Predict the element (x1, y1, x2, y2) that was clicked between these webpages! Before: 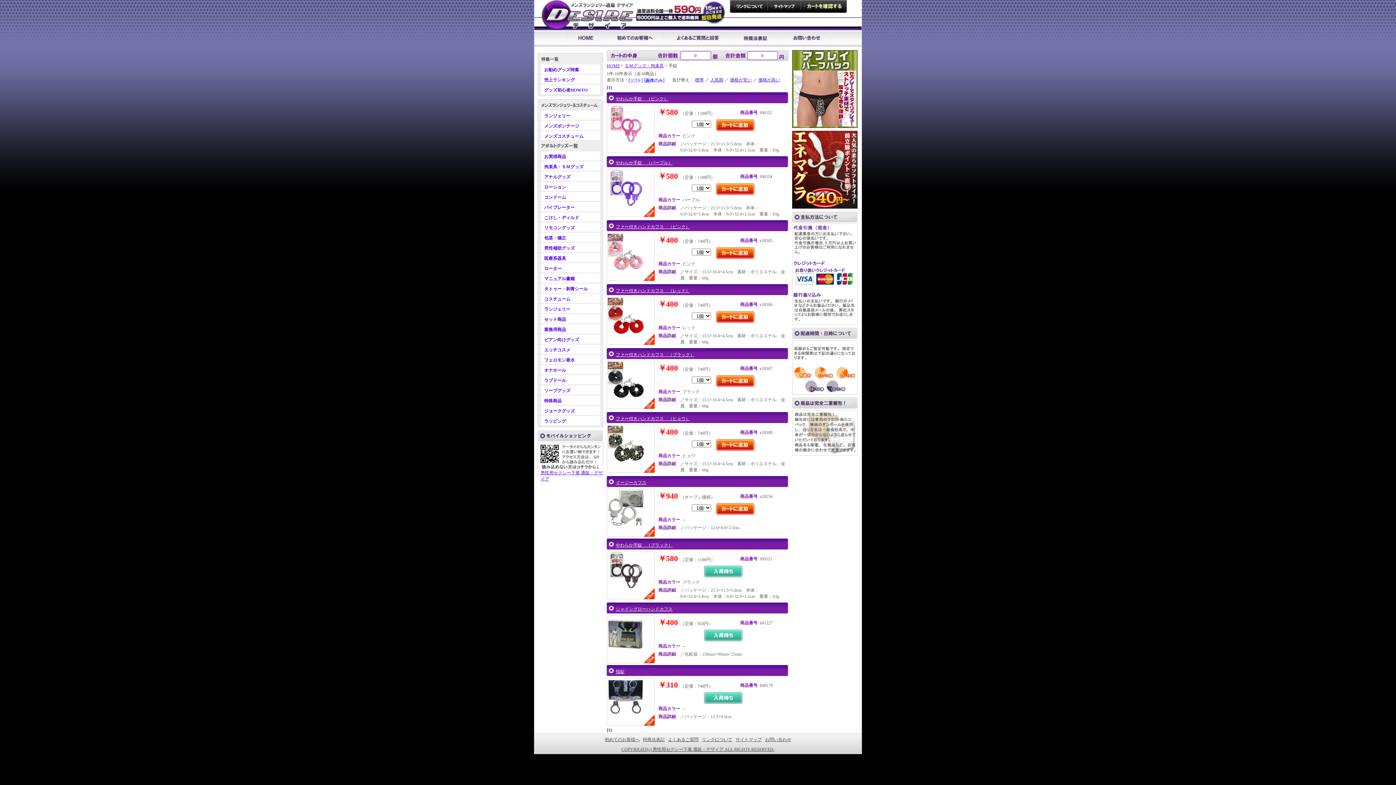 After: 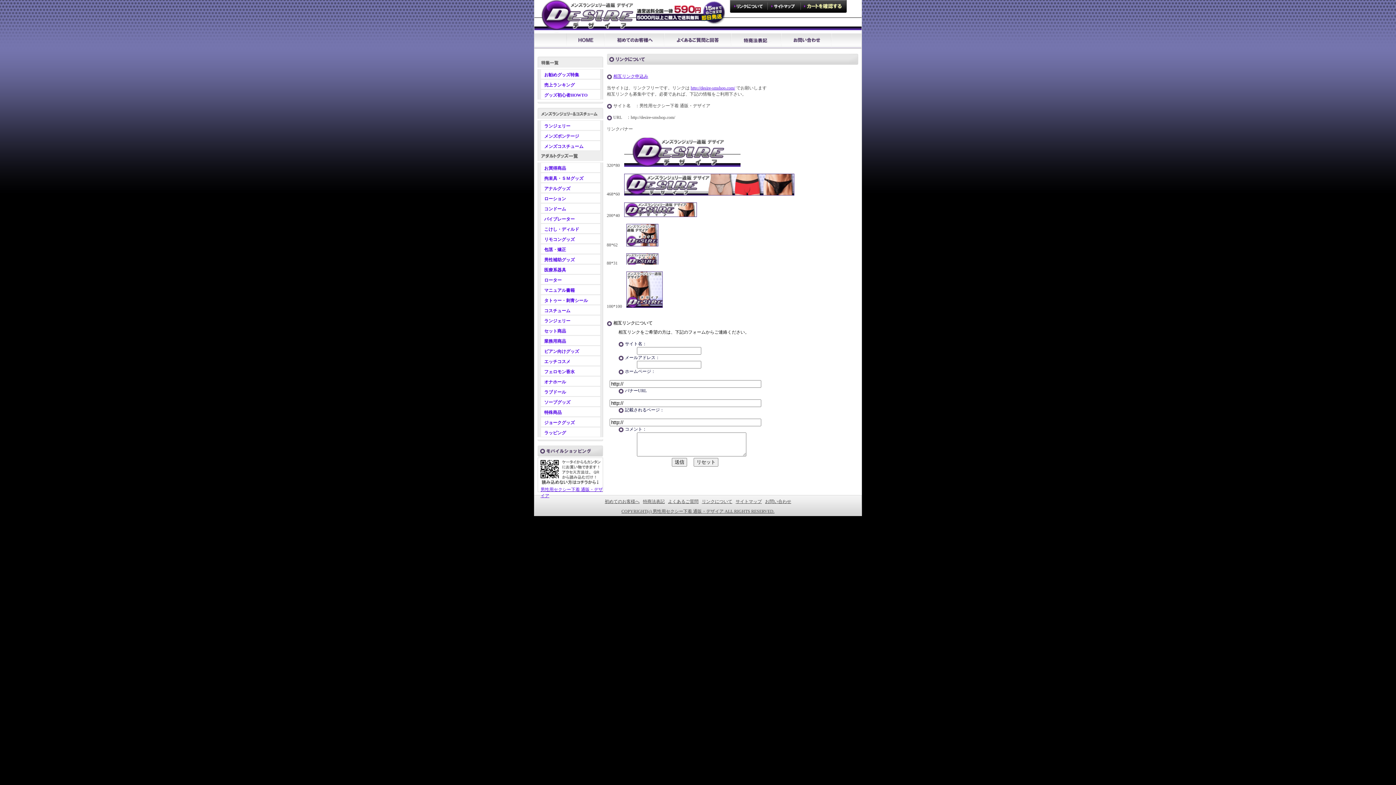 Action: bbox: (702, 737, 732, 742) label: リンクについて